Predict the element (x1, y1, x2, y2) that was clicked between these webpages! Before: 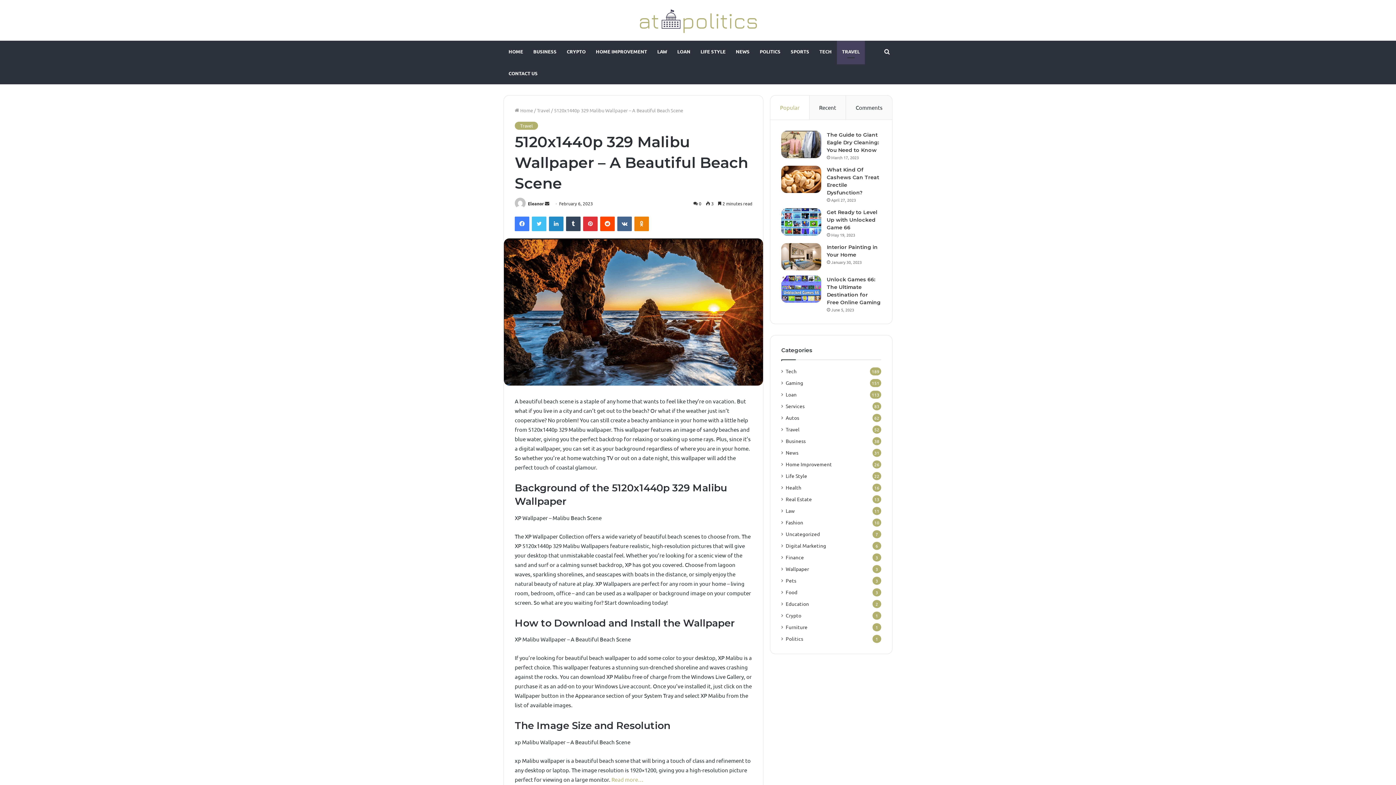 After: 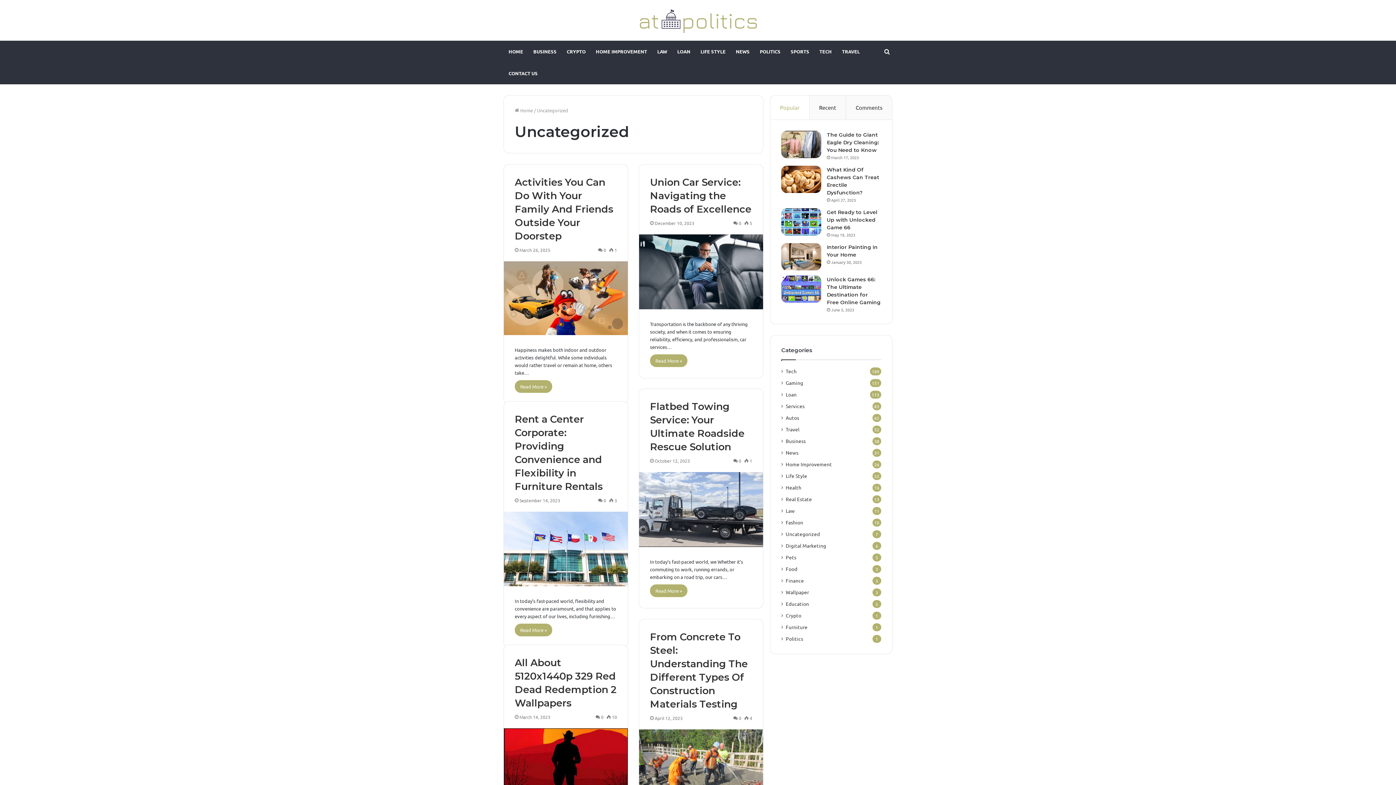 Action: bbox: (785, 530, 820, 538) label: Uncategorized